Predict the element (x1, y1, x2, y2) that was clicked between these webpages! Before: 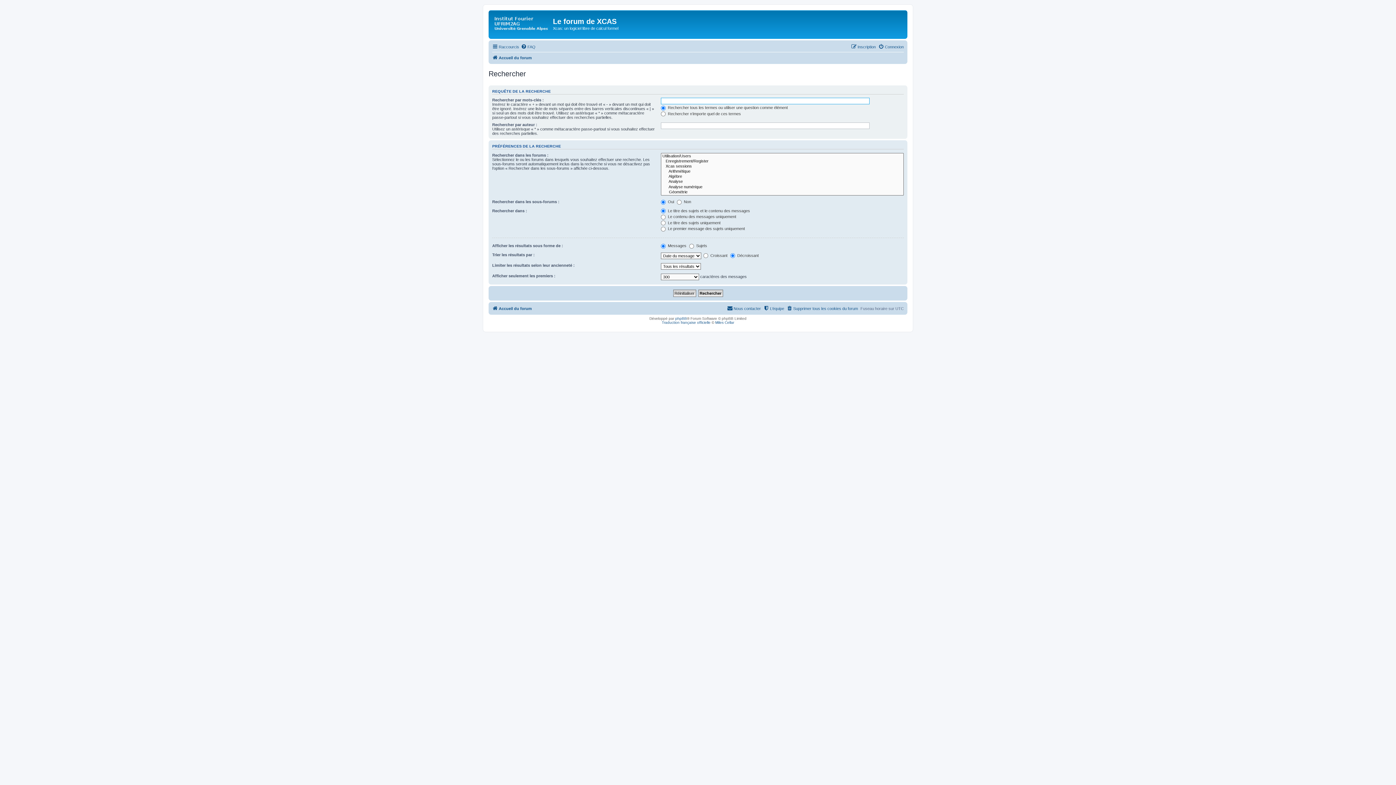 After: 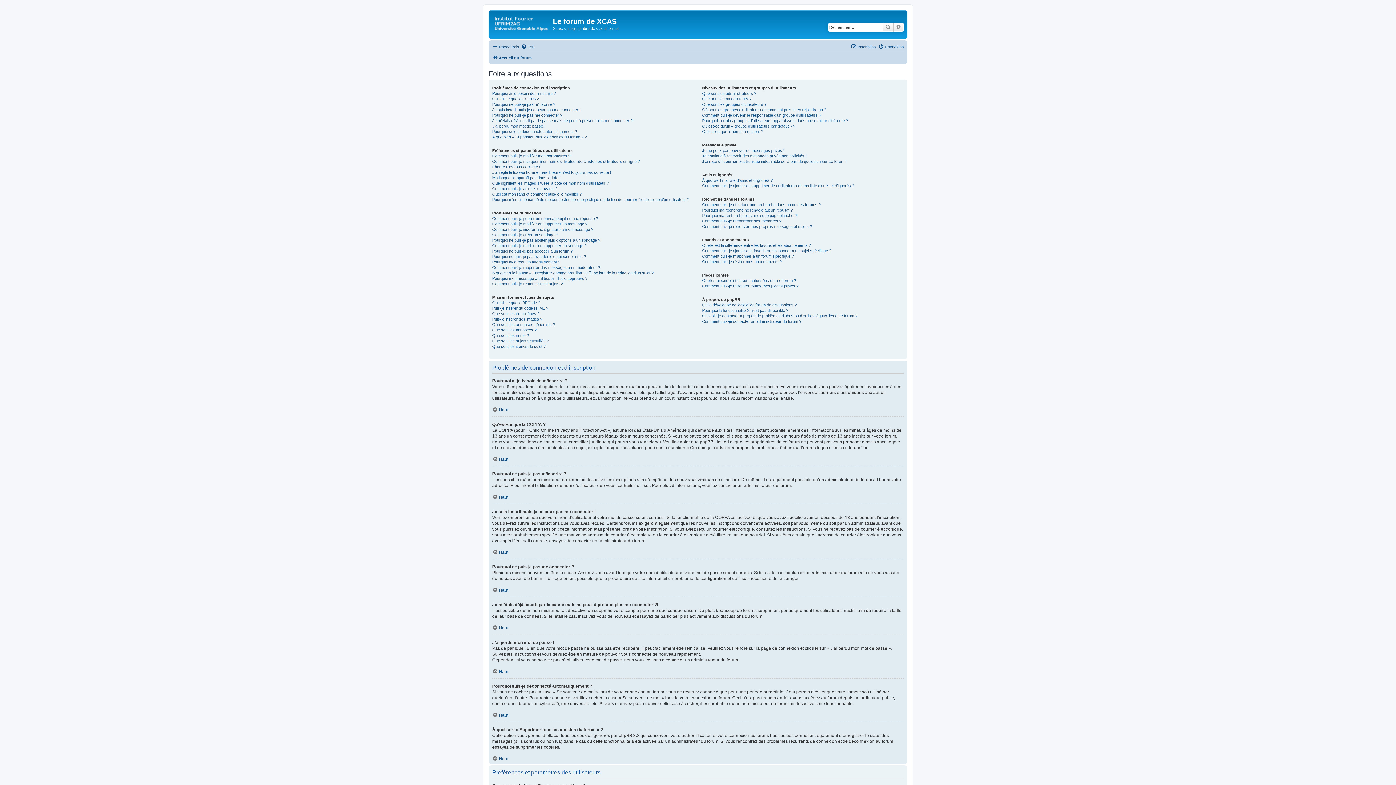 Action: bbox: (521, 42, 535, 51) label: FAQ